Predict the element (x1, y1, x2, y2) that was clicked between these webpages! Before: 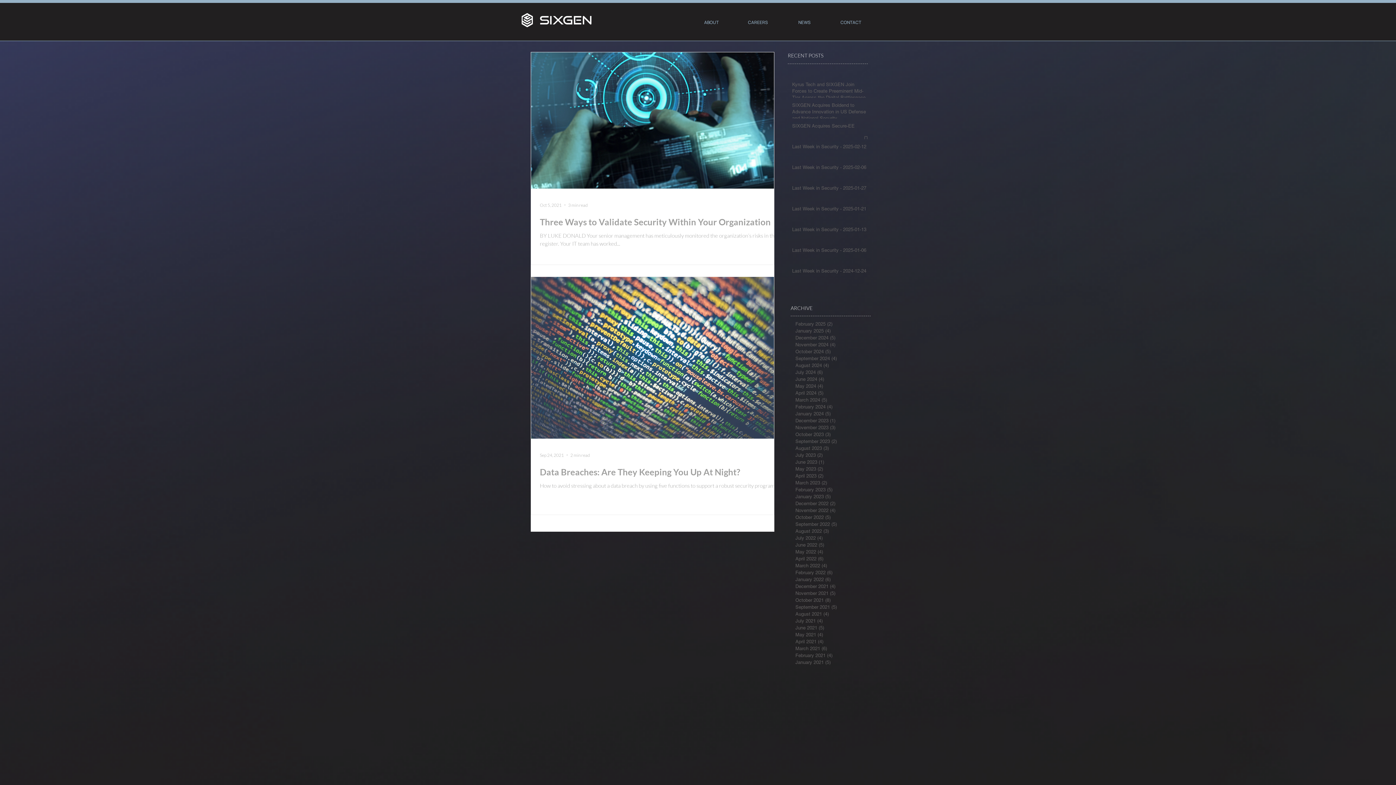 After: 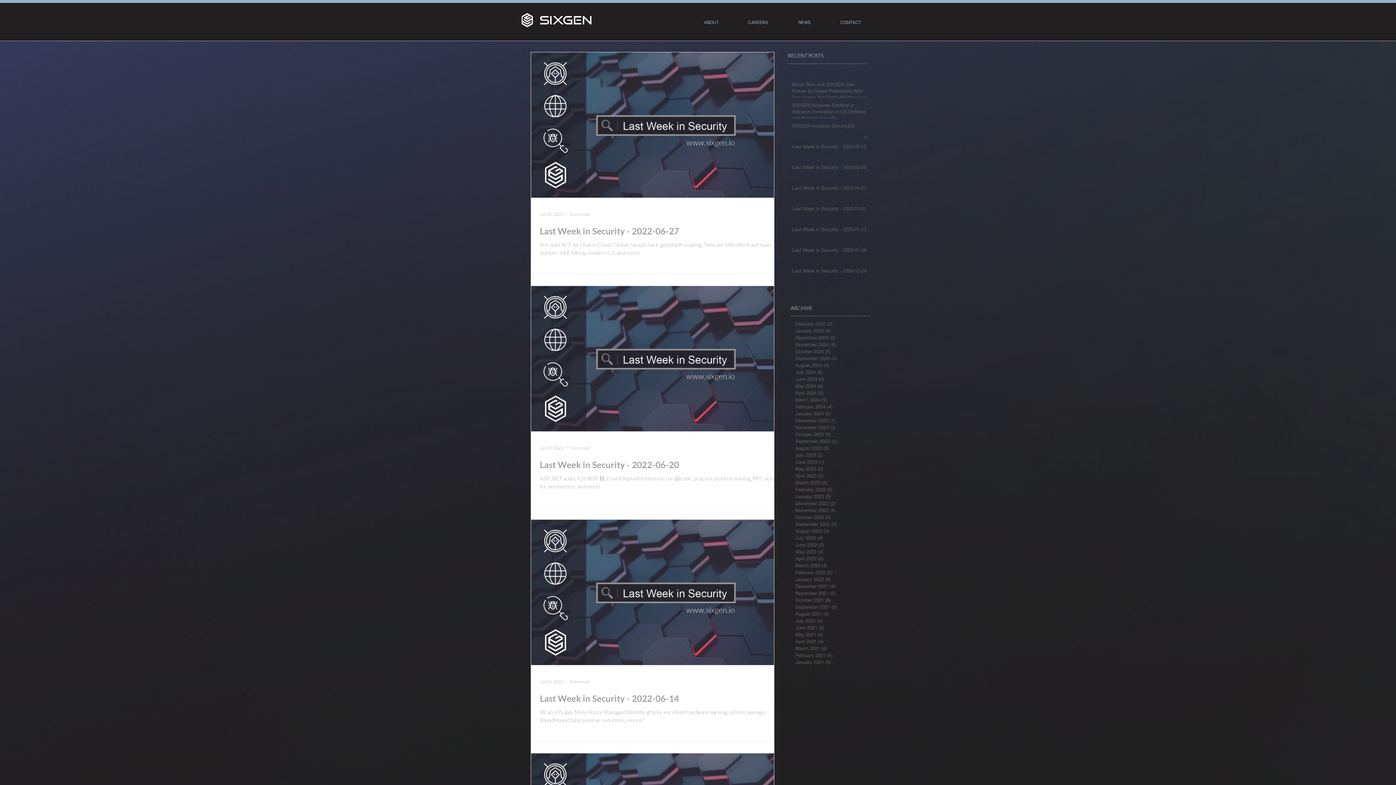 Action: bbox: (795, 541, 872, 548) label: June 2022 (5)
5 posts